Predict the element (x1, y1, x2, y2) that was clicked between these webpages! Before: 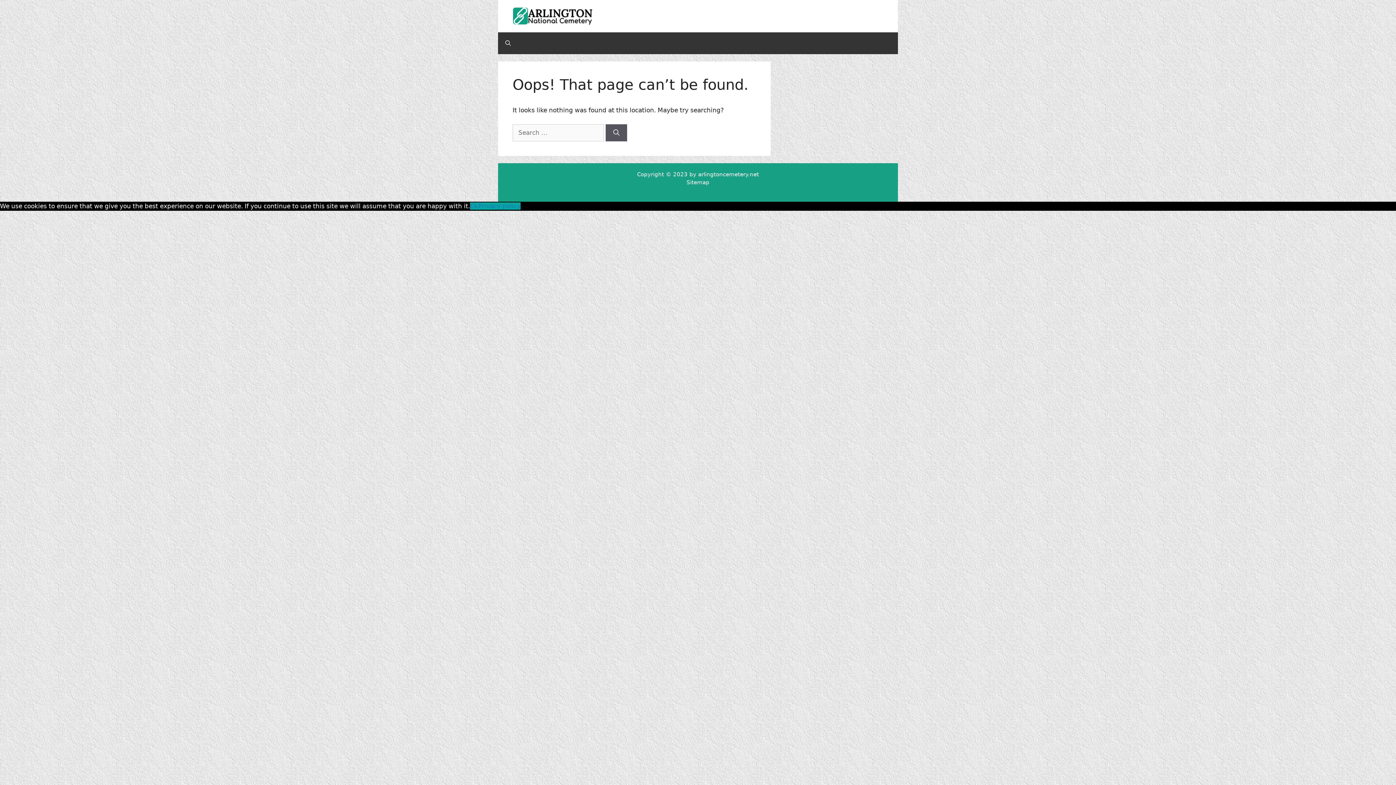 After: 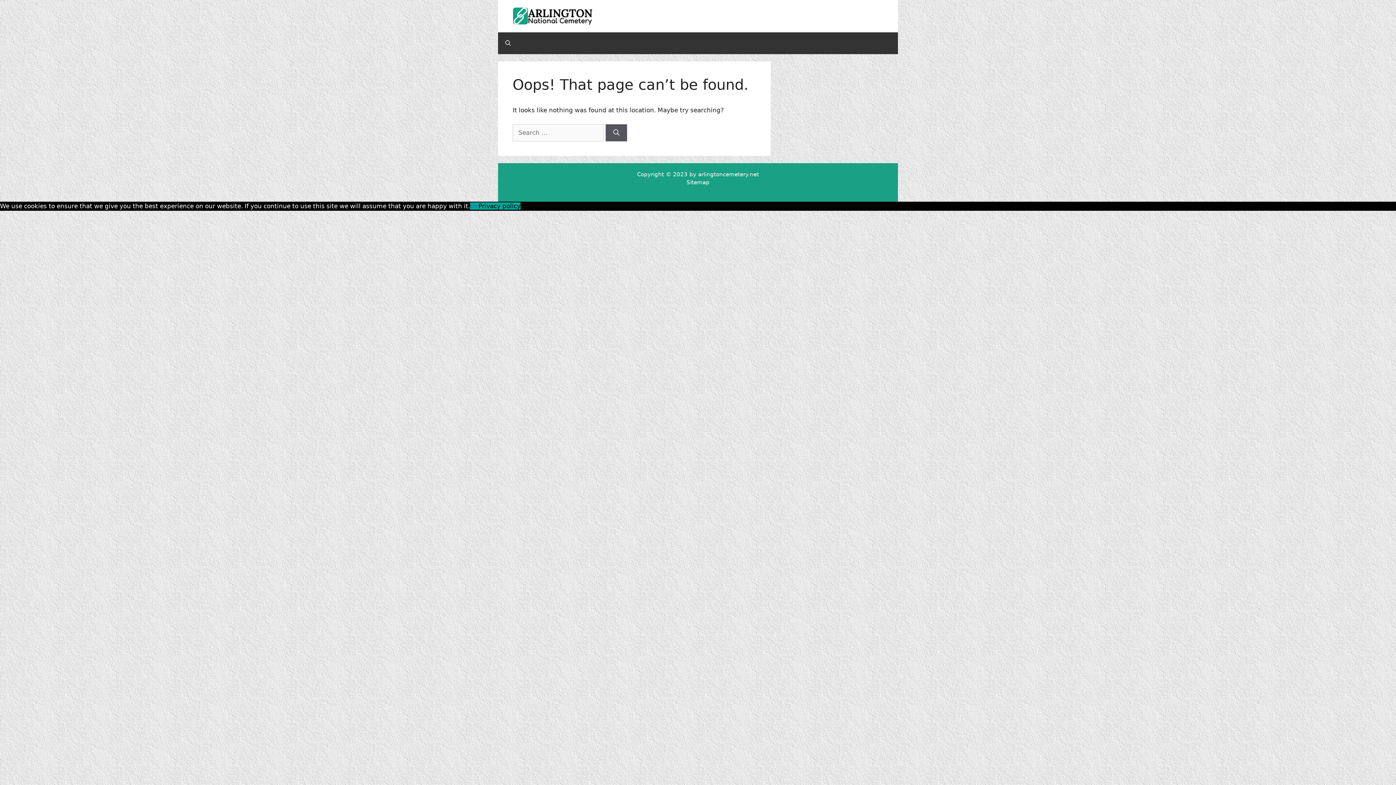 Action: label: Privacy policy bbox: (478, 202, 520, 209)